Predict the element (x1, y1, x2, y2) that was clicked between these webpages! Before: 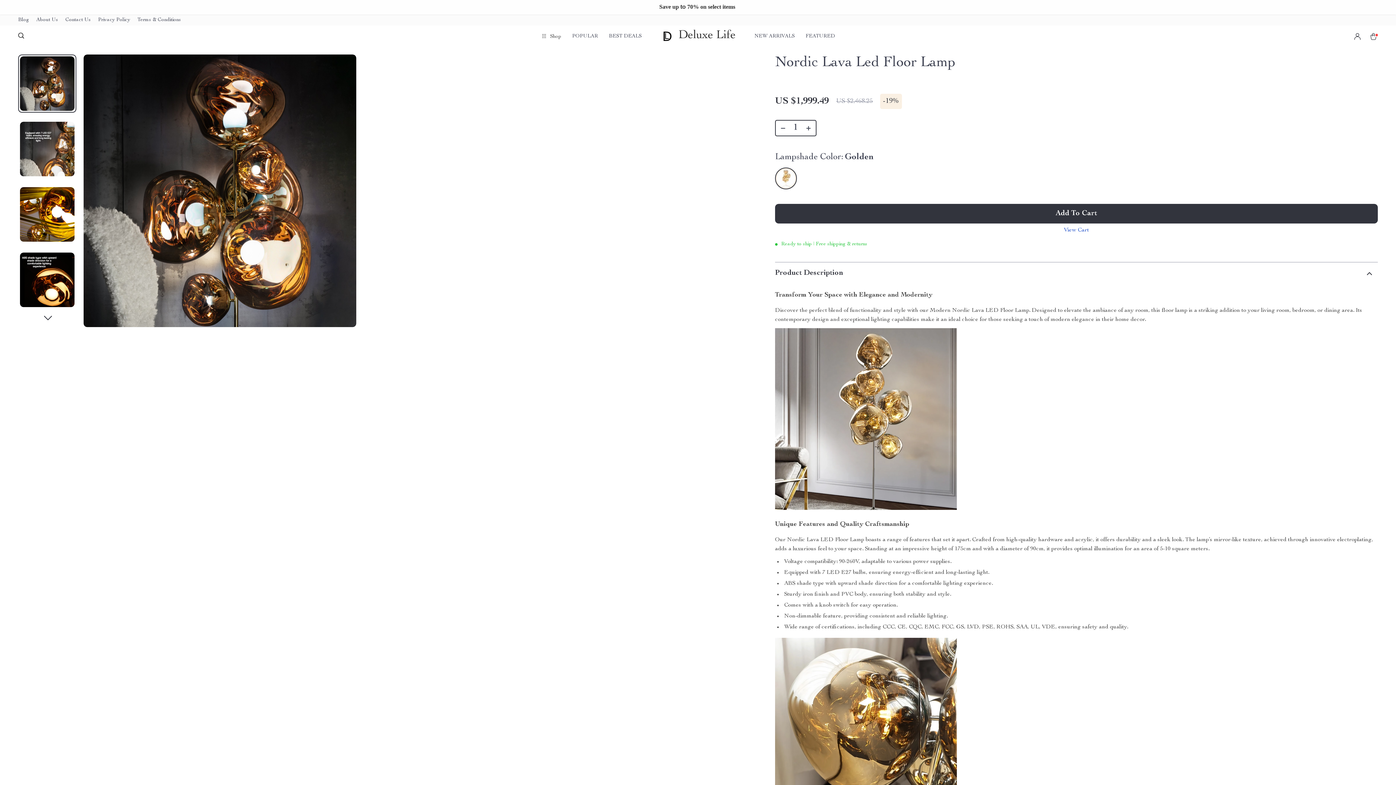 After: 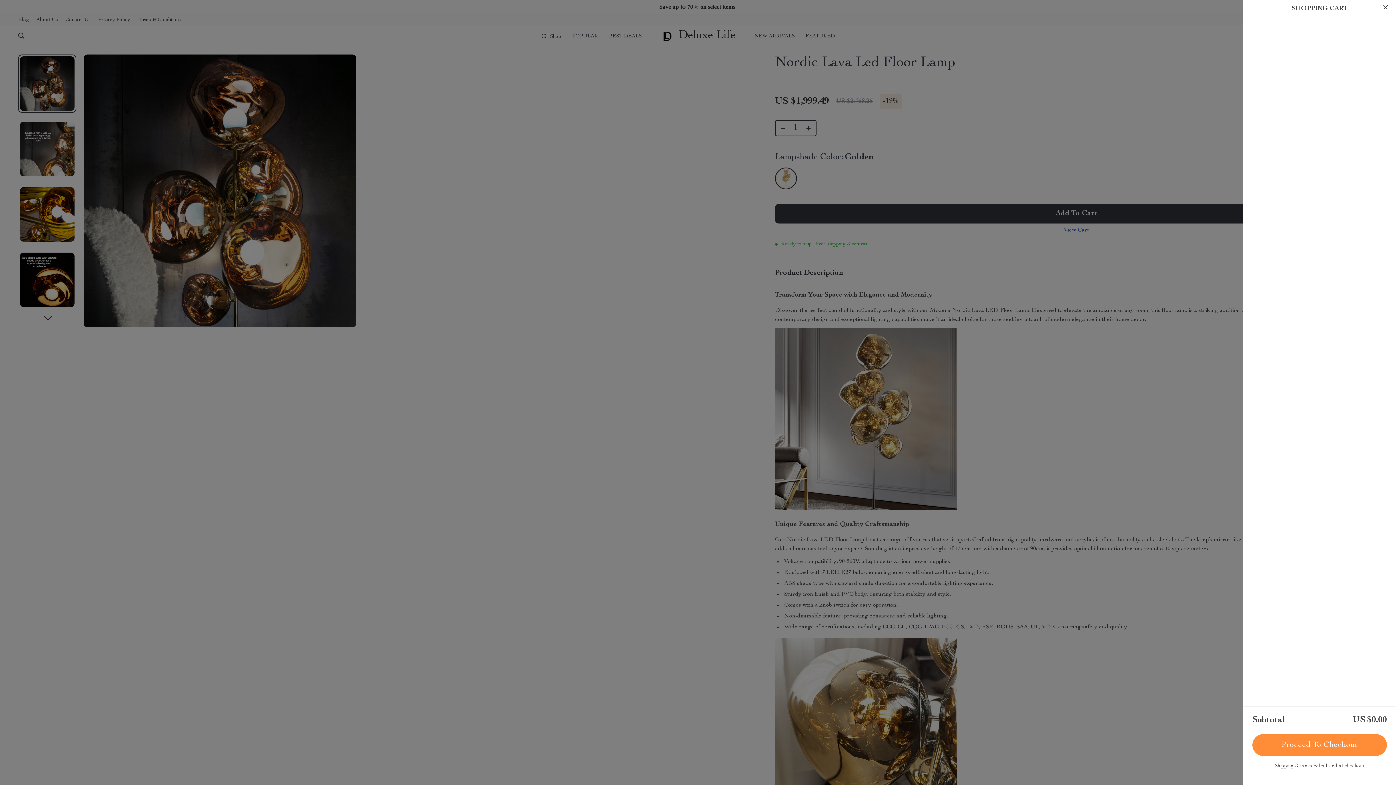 Action: bbox: (1369, 32, 1378, 40)